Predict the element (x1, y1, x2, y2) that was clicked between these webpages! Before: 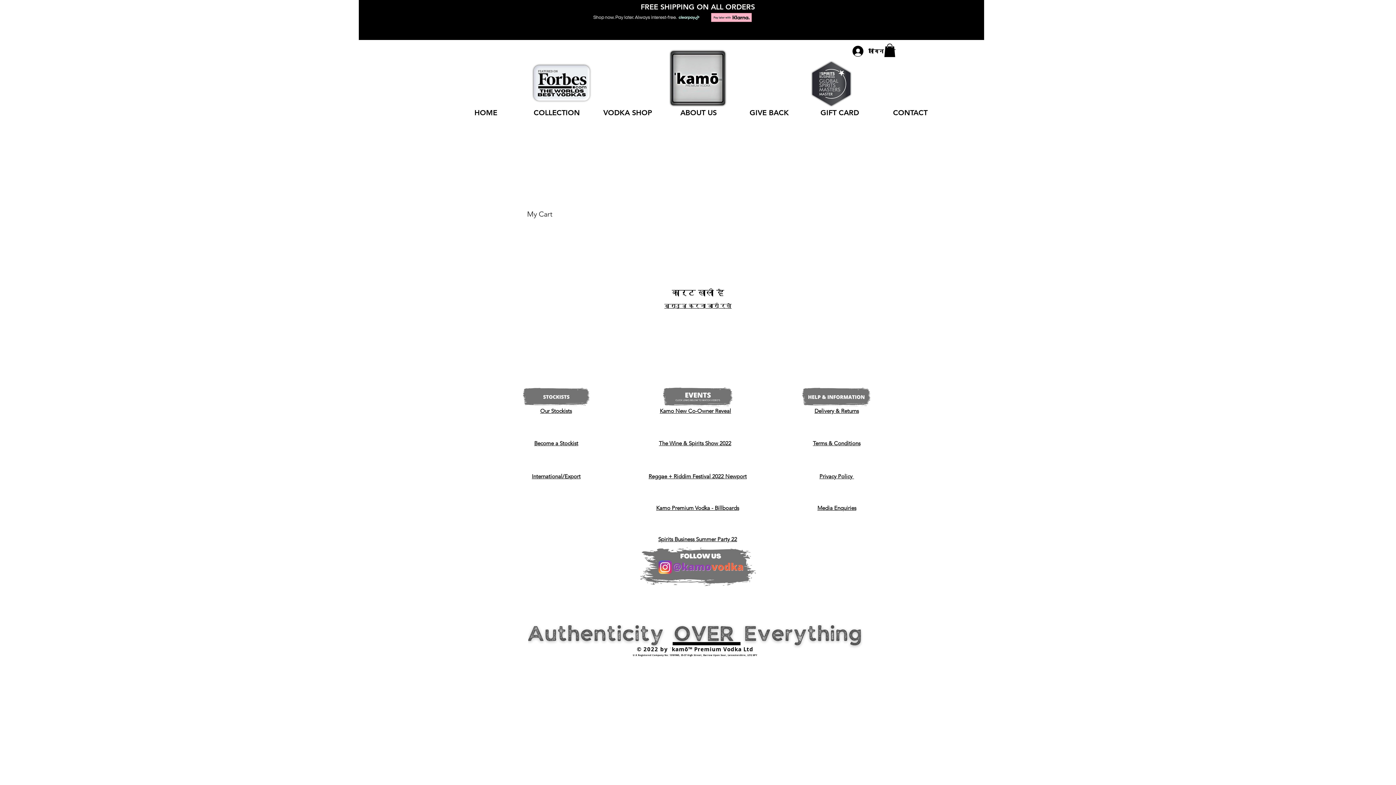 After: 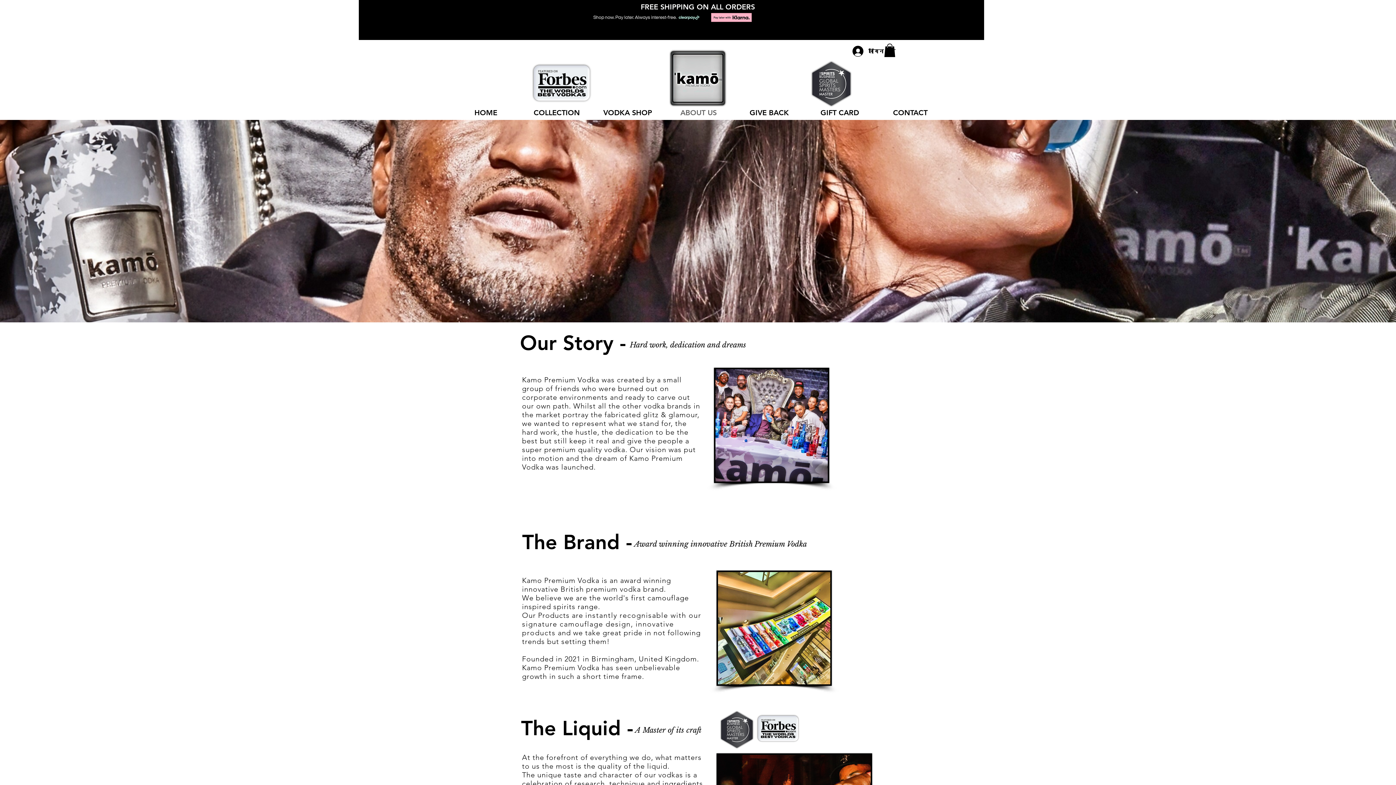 Action: bbox: (663, 107, 734, 114) label: ABOUT US